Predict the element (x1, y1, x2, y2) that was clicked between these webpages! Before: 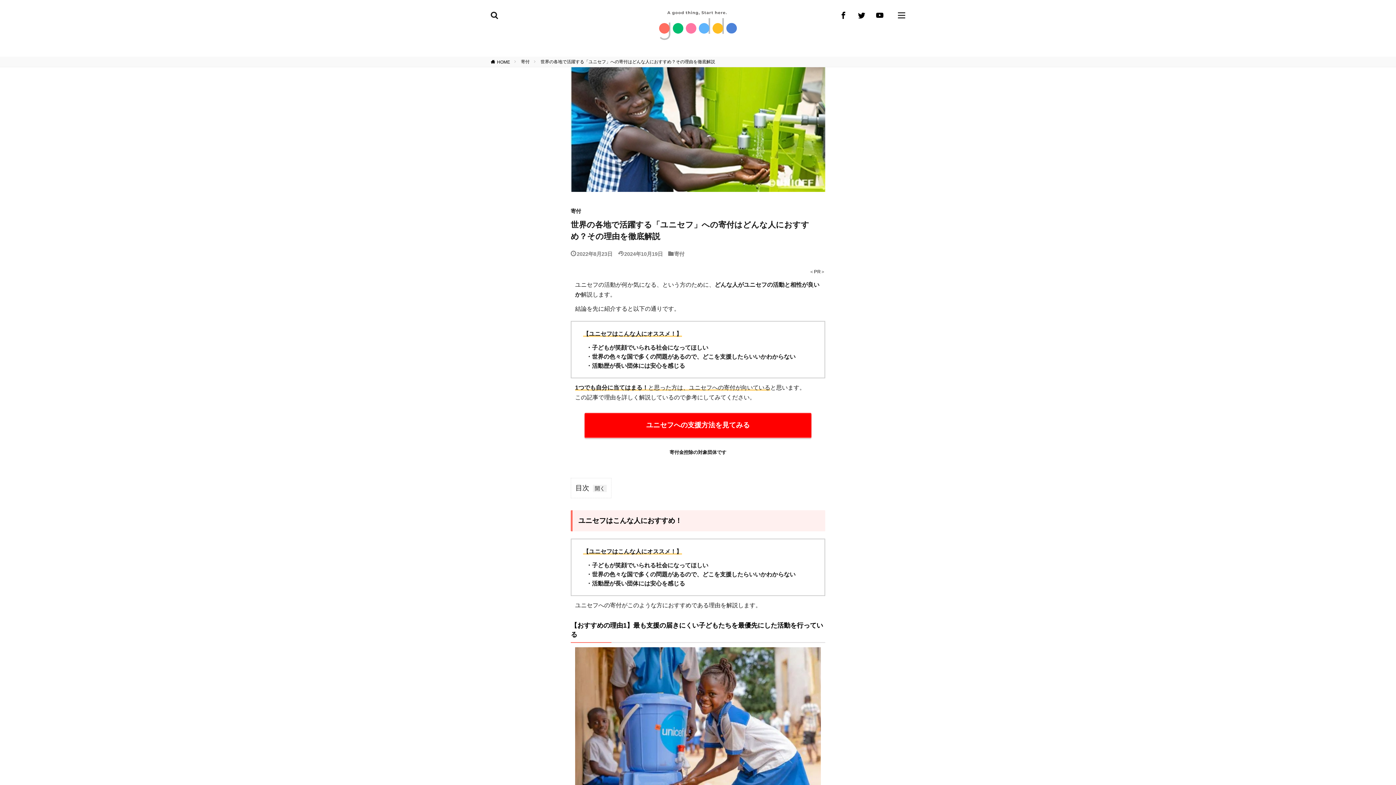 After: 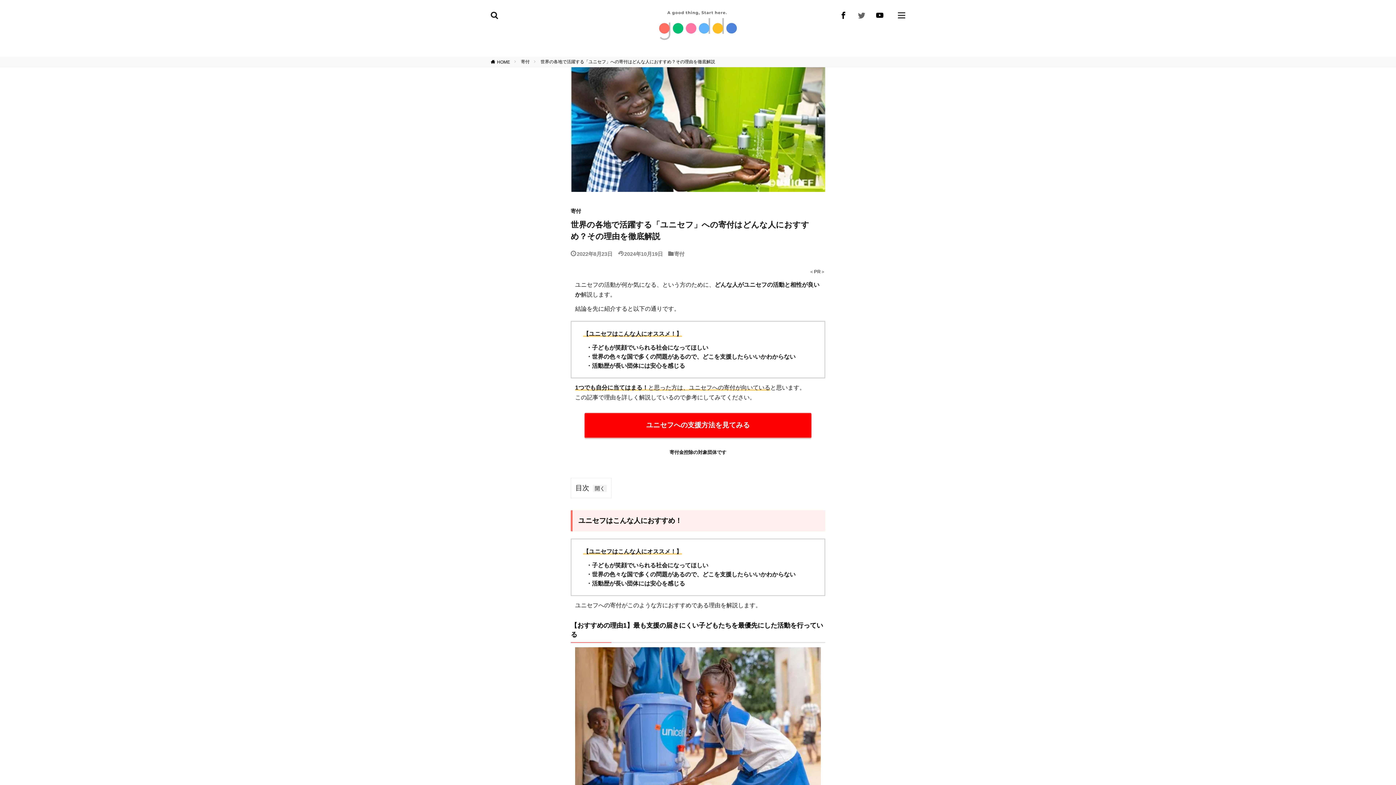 Action: bbox: (852, 11, 870, 18)